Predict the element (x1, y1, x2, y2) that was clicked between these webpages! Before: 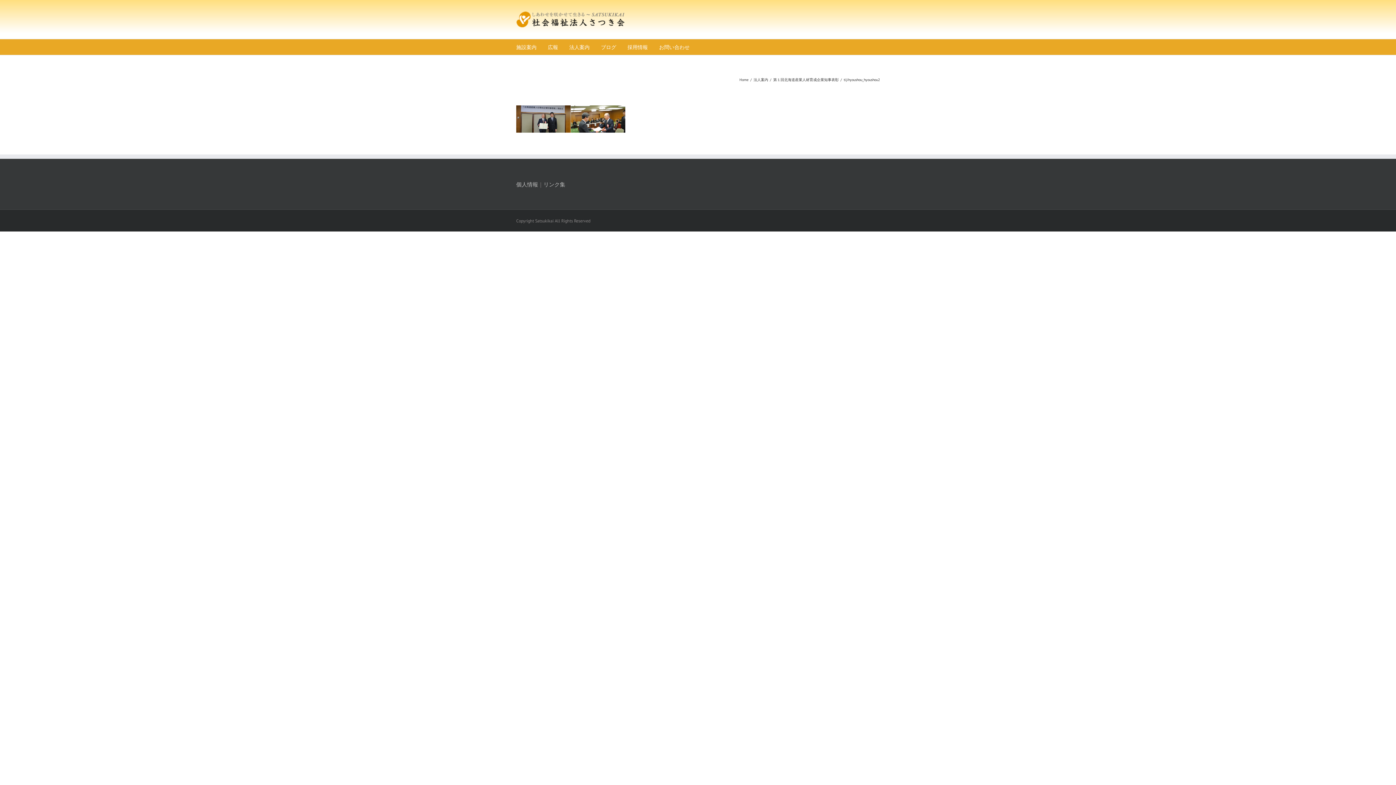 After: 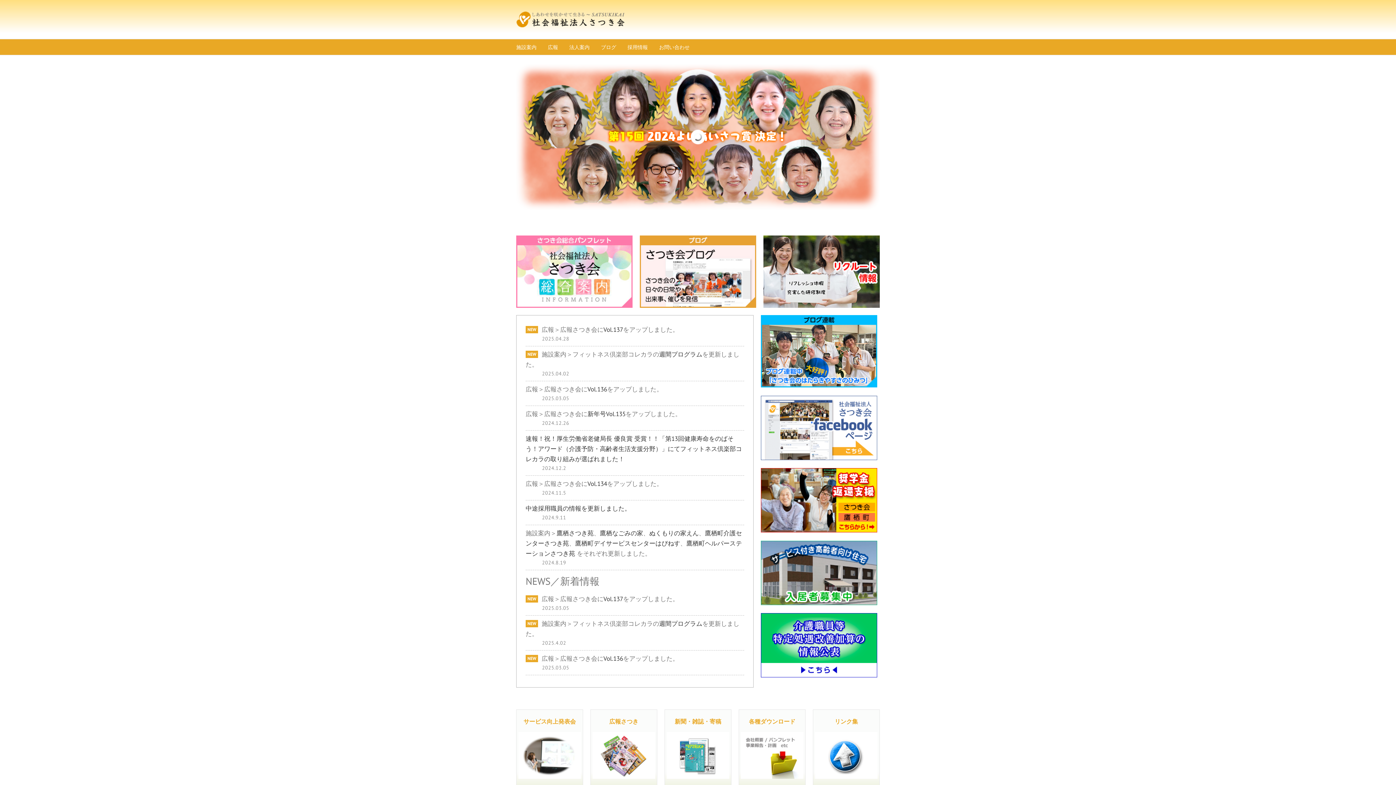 Action: bbox: (516, 10, 625, 28)